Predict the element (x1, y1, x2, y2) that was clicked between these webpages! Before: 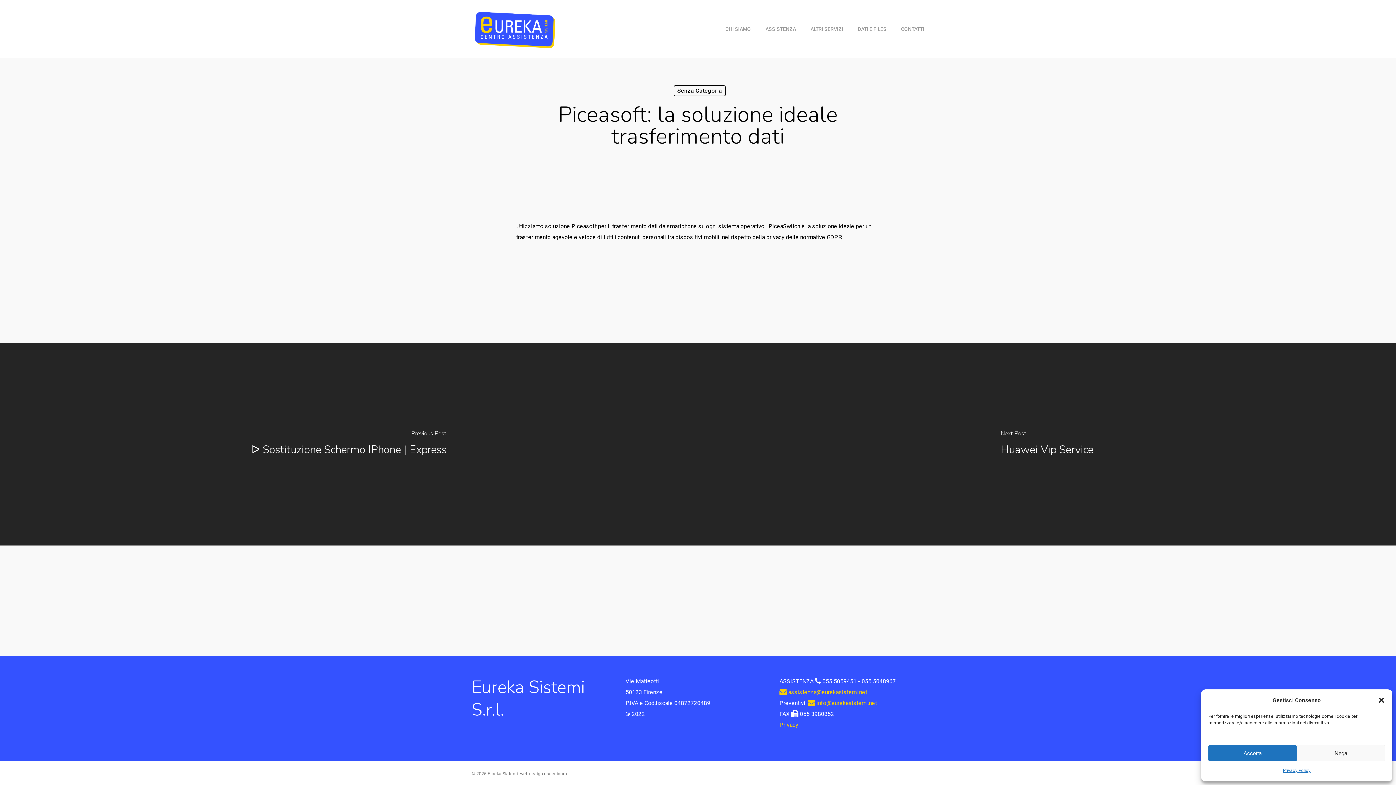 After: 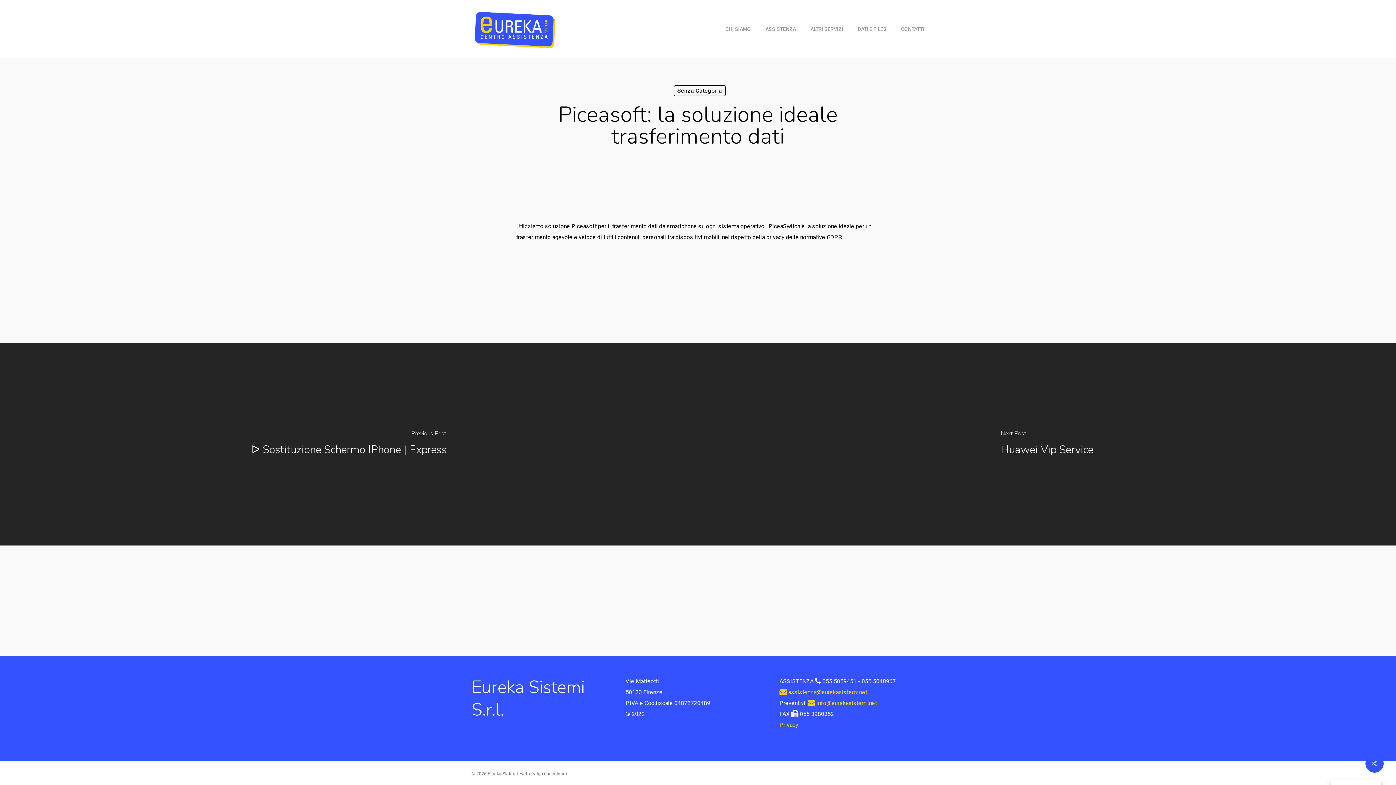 Action: label: Accetta bbox: (1208, 745, 1297, 761)